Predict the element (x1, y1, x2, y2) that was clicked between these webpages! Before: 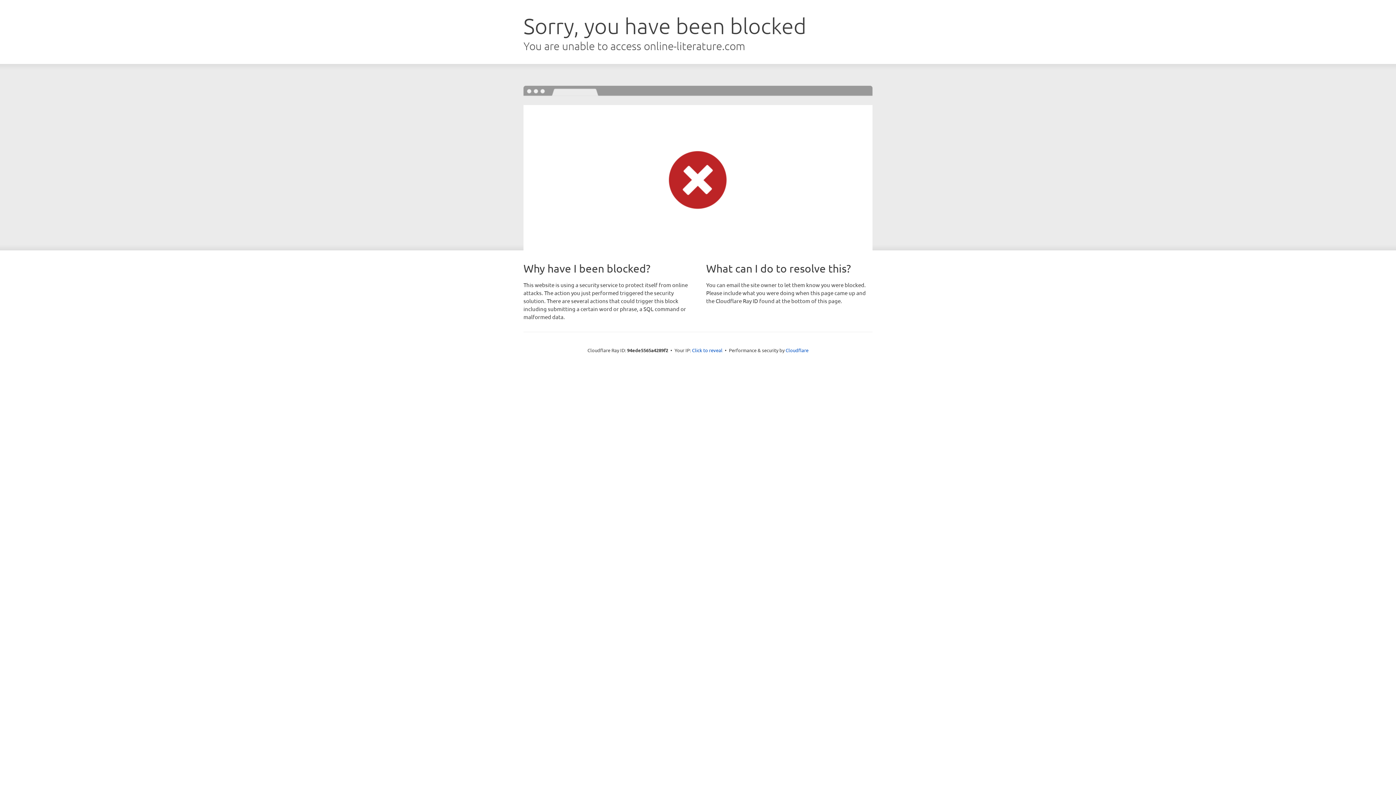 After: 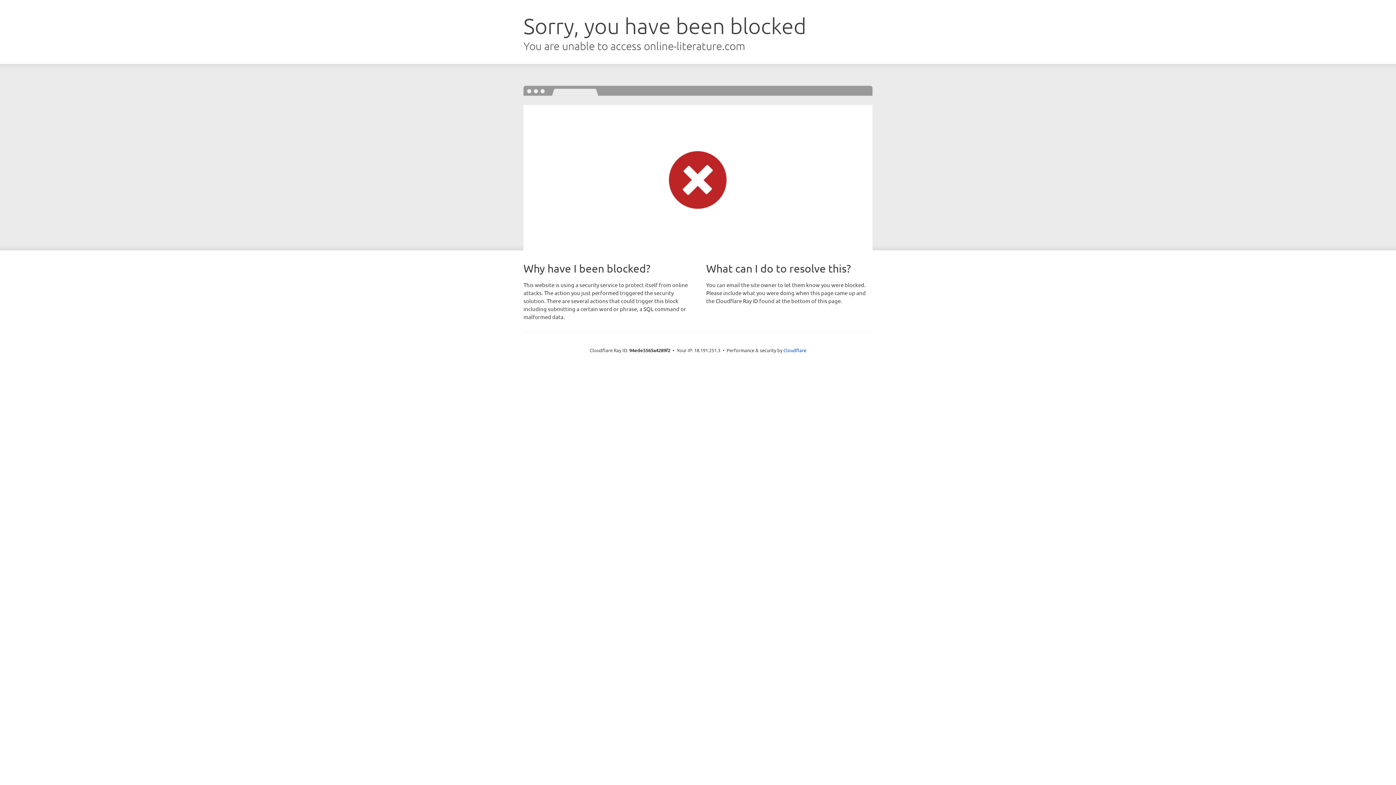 Action: bbox: (692, 346, 722, 353) label: Click to reveal